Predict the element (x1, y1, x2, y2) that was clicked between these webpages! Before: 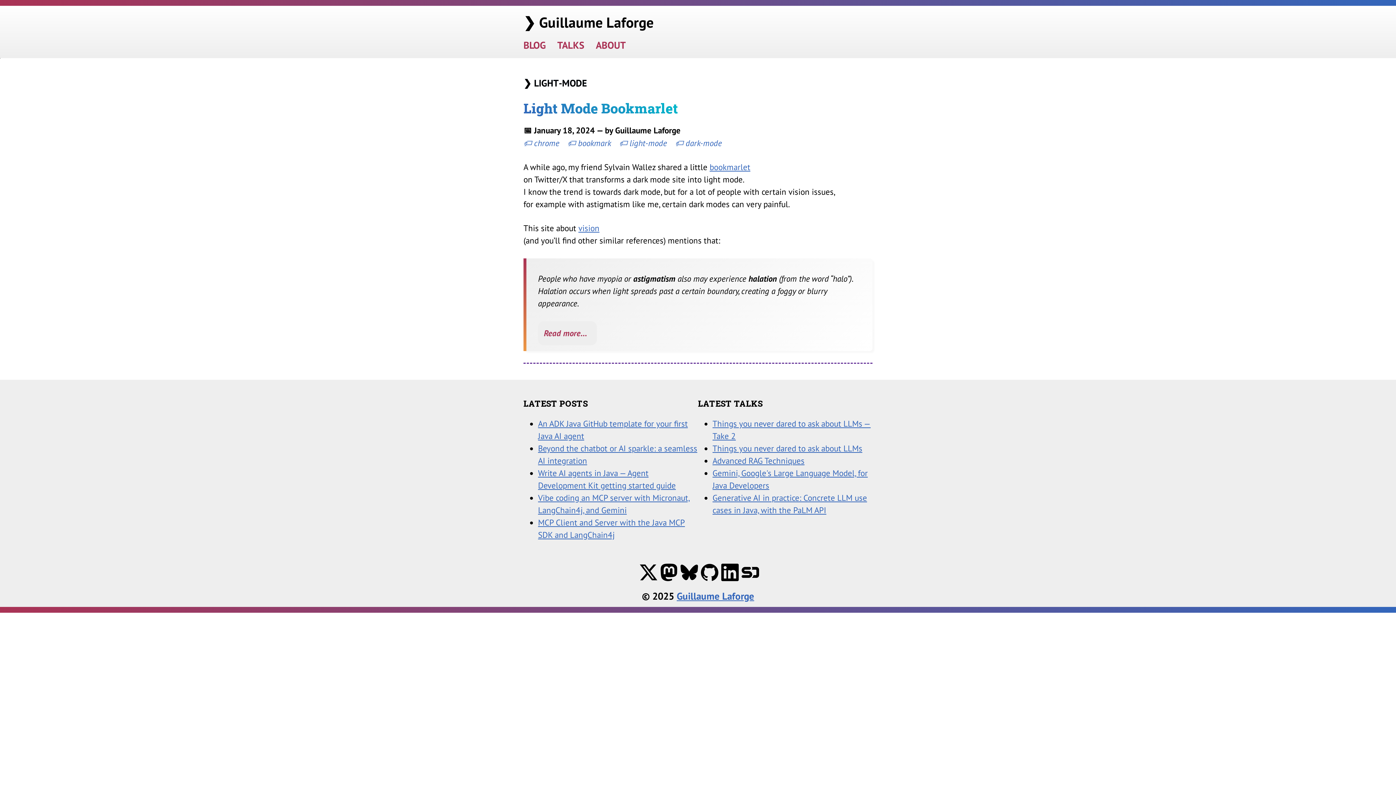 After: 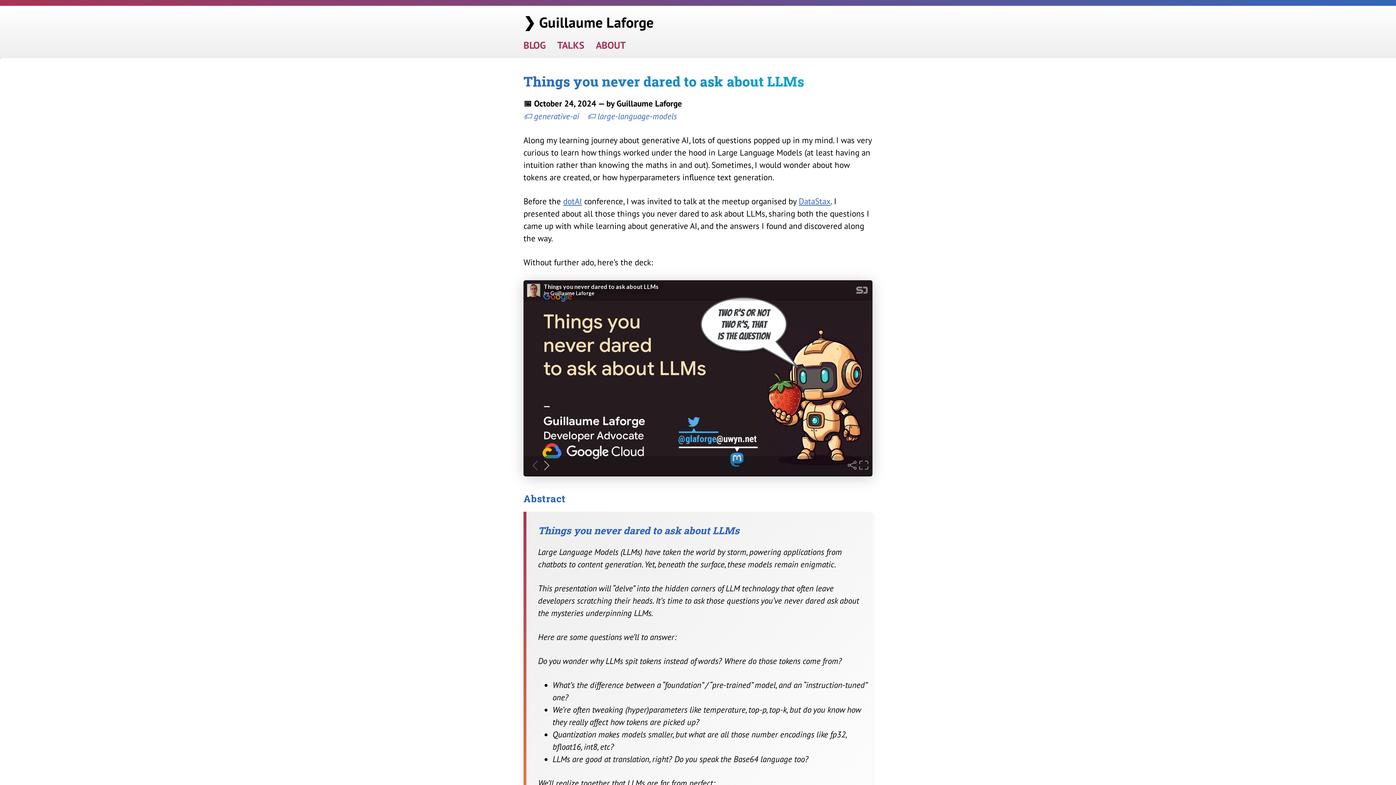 Action: label: Things you never dared to ask about LLMs bbox: (712, 443, 862, 453)